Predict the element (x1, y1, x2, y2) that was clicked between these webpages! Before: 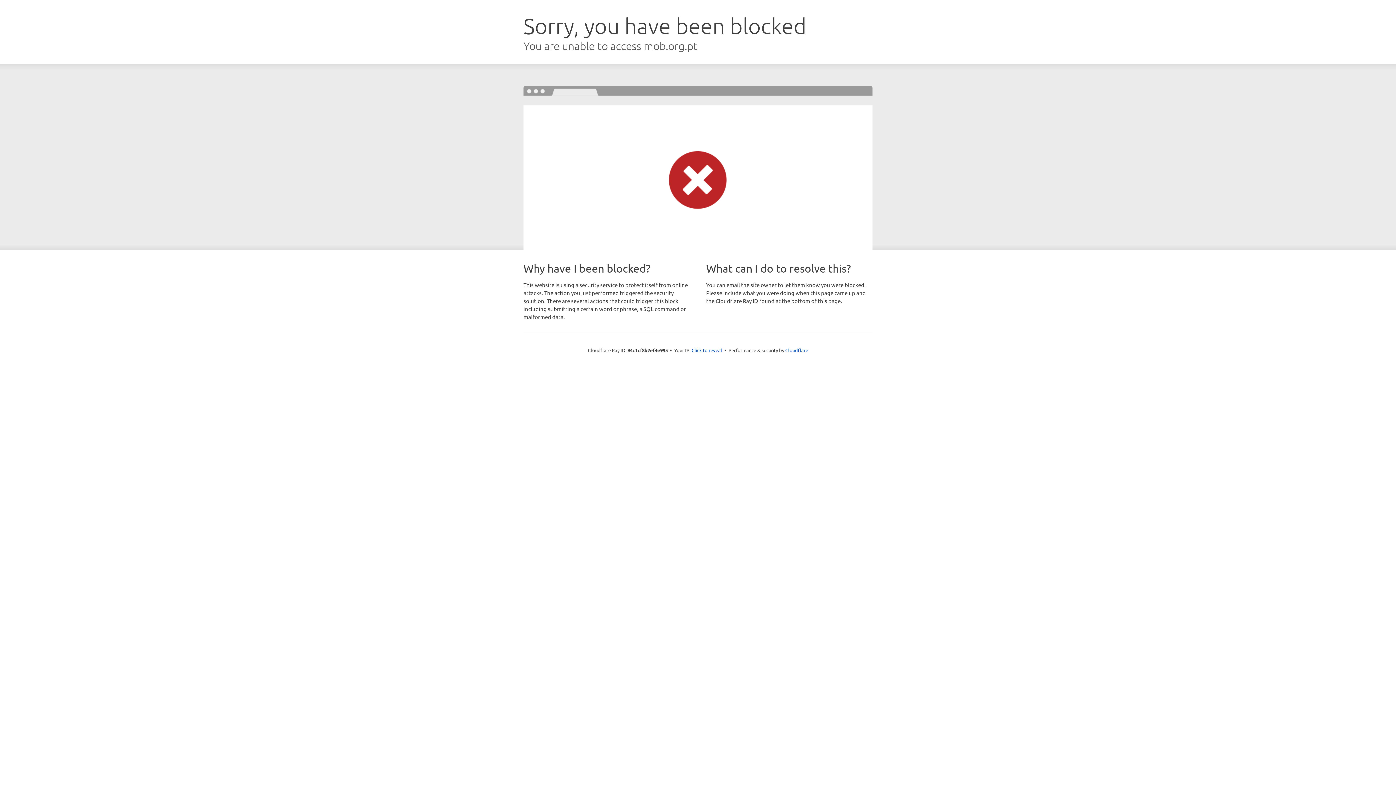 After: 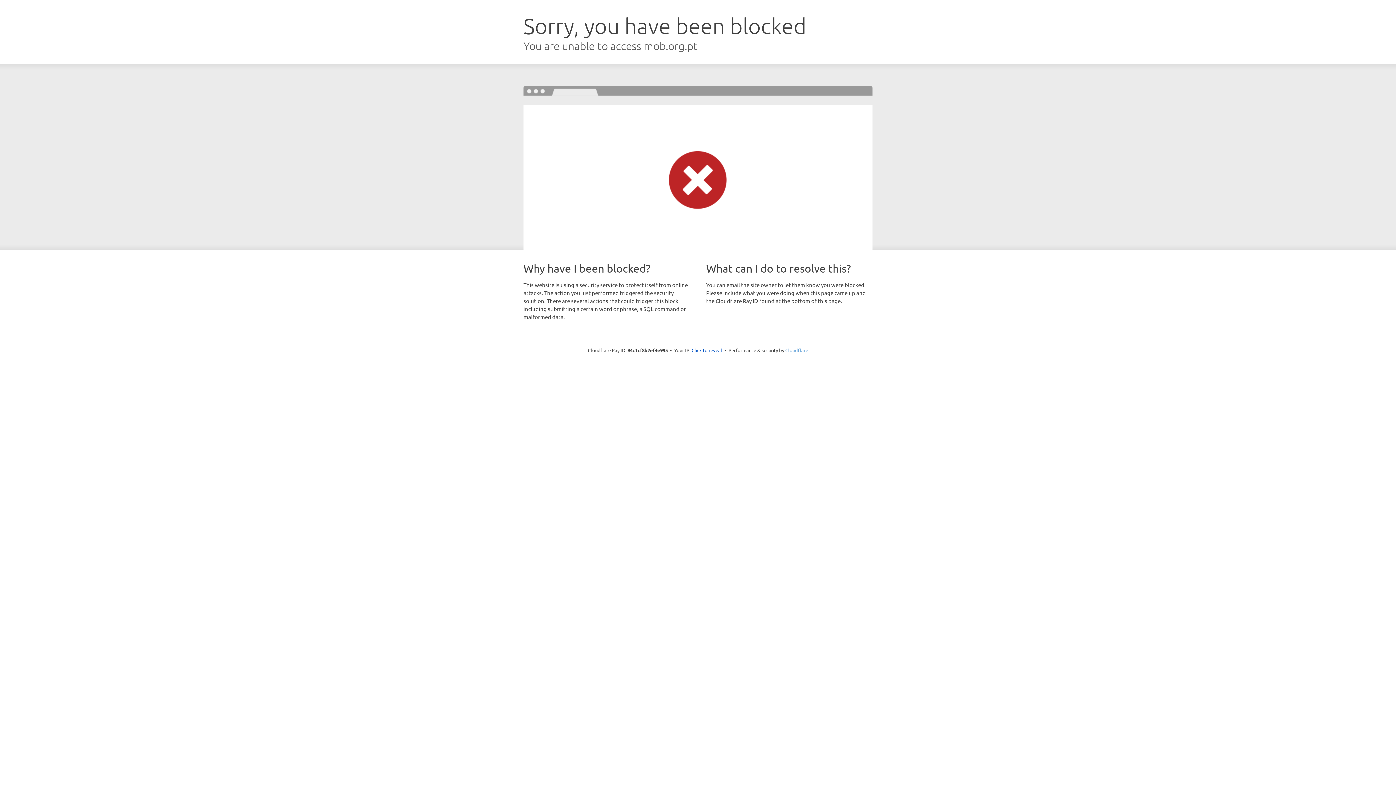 Action: label: Cloudflare bbox: (785, 347, 808, 353)